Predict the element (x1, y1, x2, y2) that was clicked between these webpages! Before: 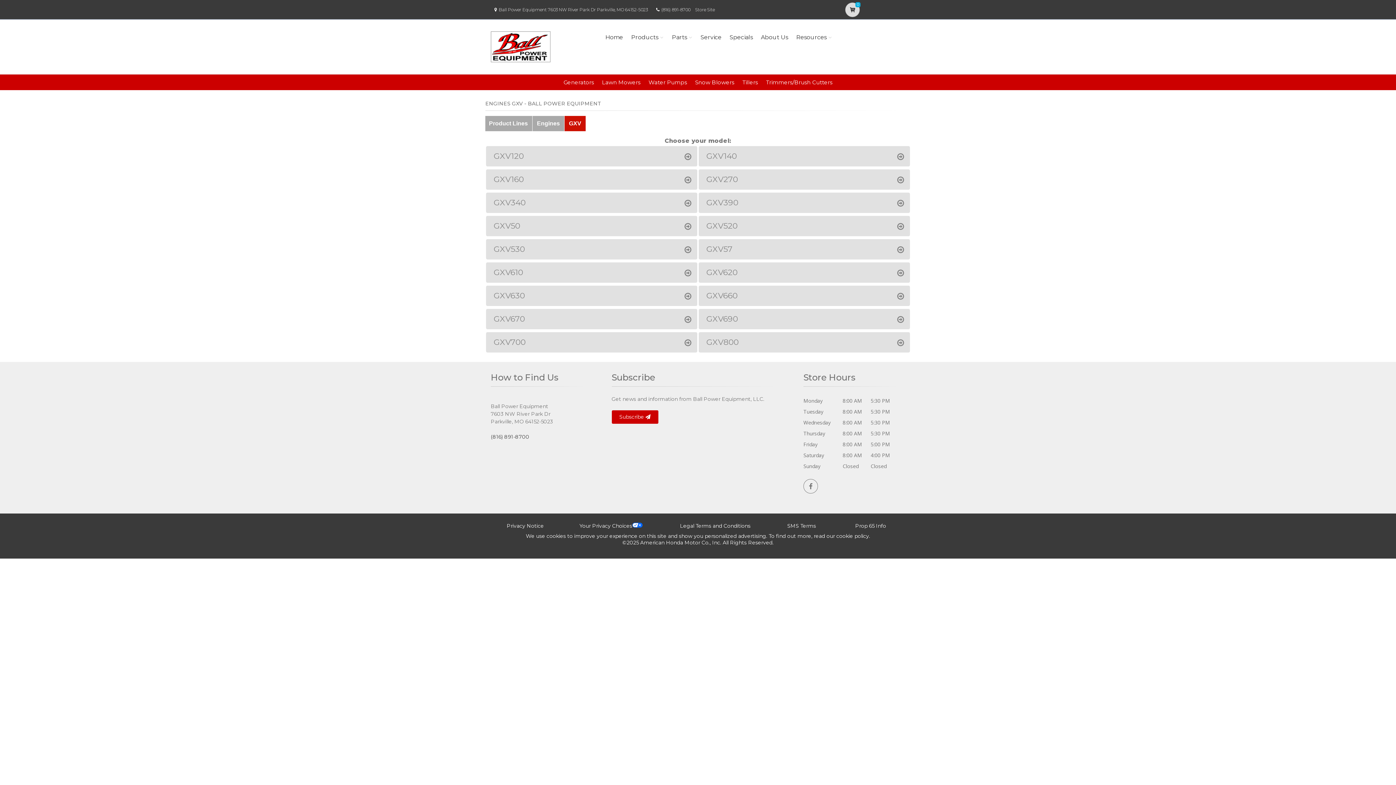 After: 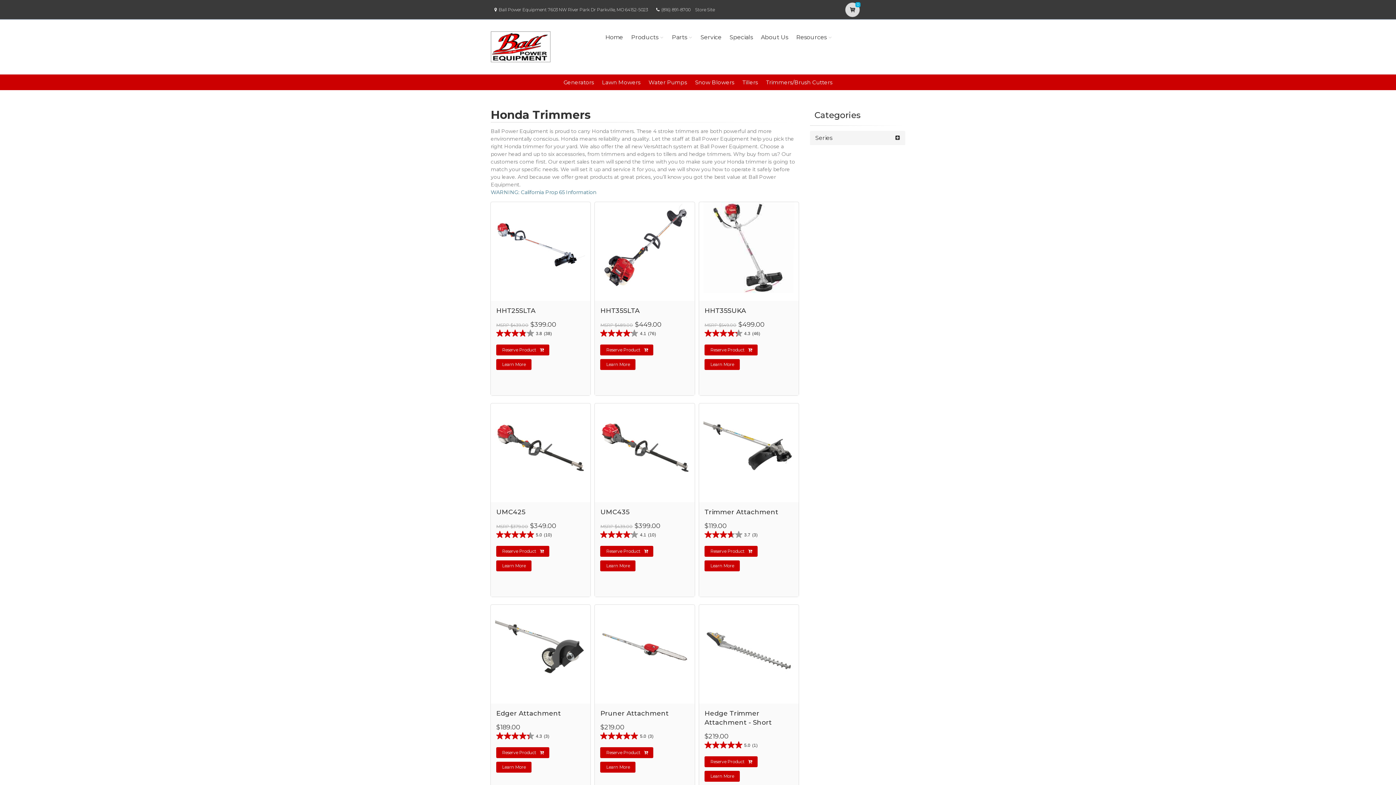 Action: label: Trimmers/Brush Cutters bbox: (766, 78, 832, 85)